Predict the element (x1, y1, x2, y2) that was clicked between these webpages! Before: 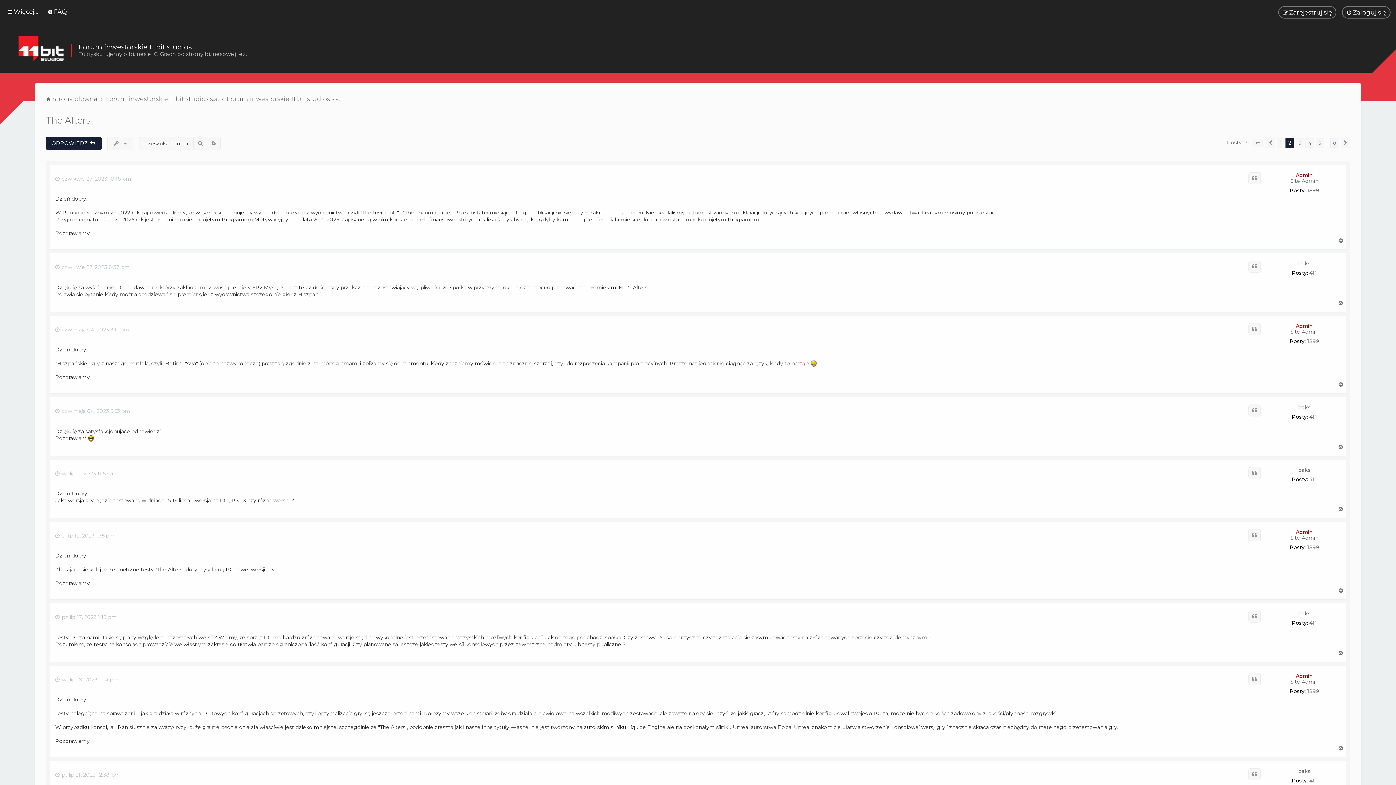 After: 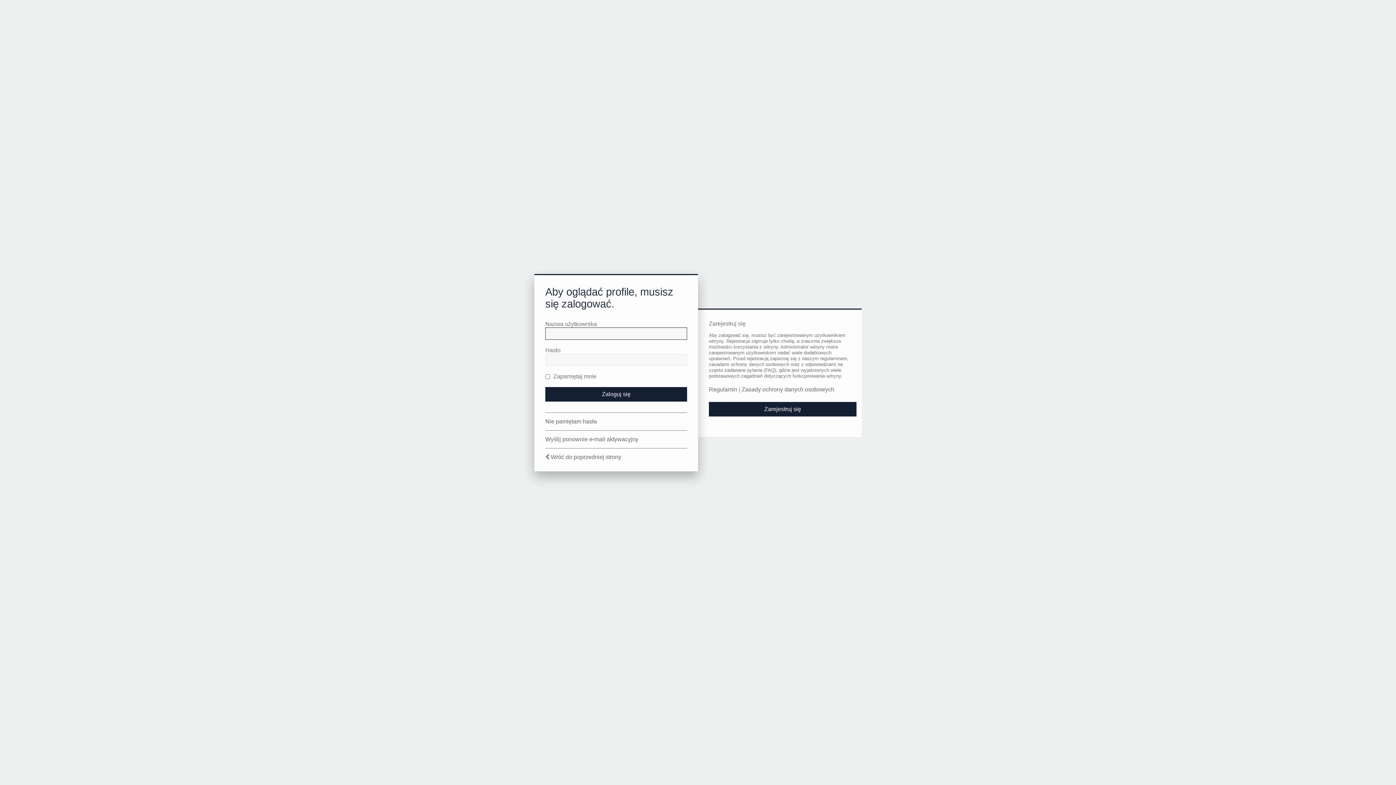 Action: label: Admin bbox: (1296, 672, 1313, 679)